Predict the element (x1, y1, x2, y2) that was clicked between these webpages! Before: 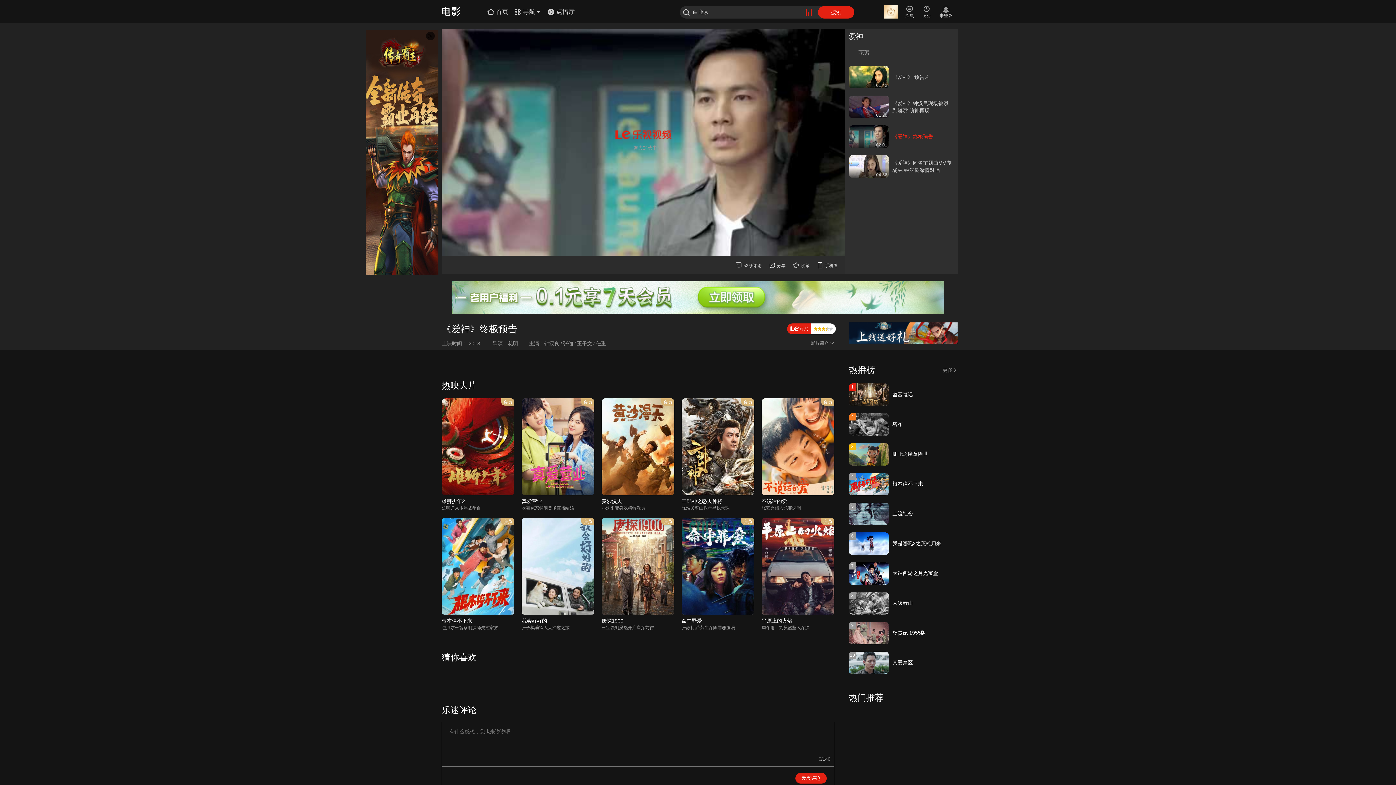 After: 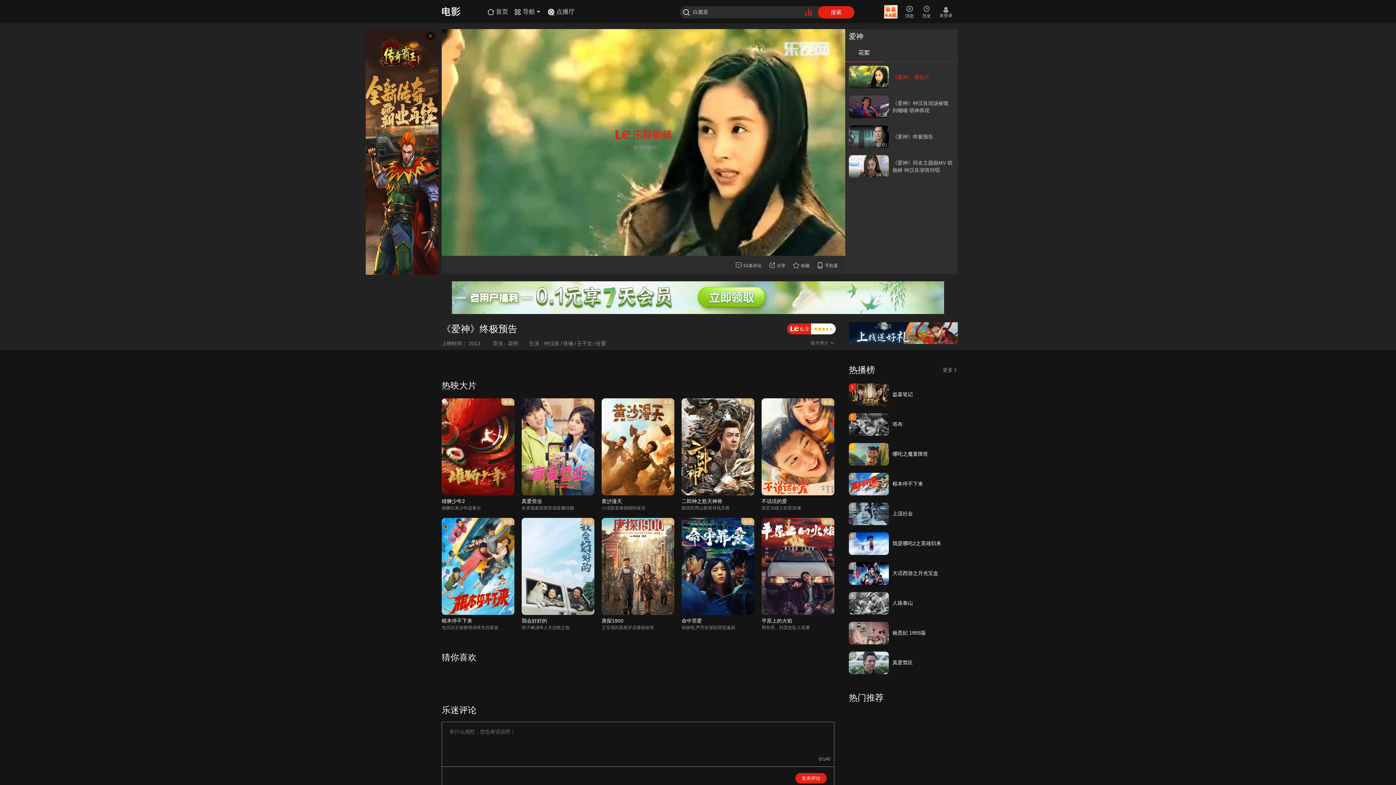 Action: bbox: (892, 73, 953, 80) label: 《爱神》 预告片